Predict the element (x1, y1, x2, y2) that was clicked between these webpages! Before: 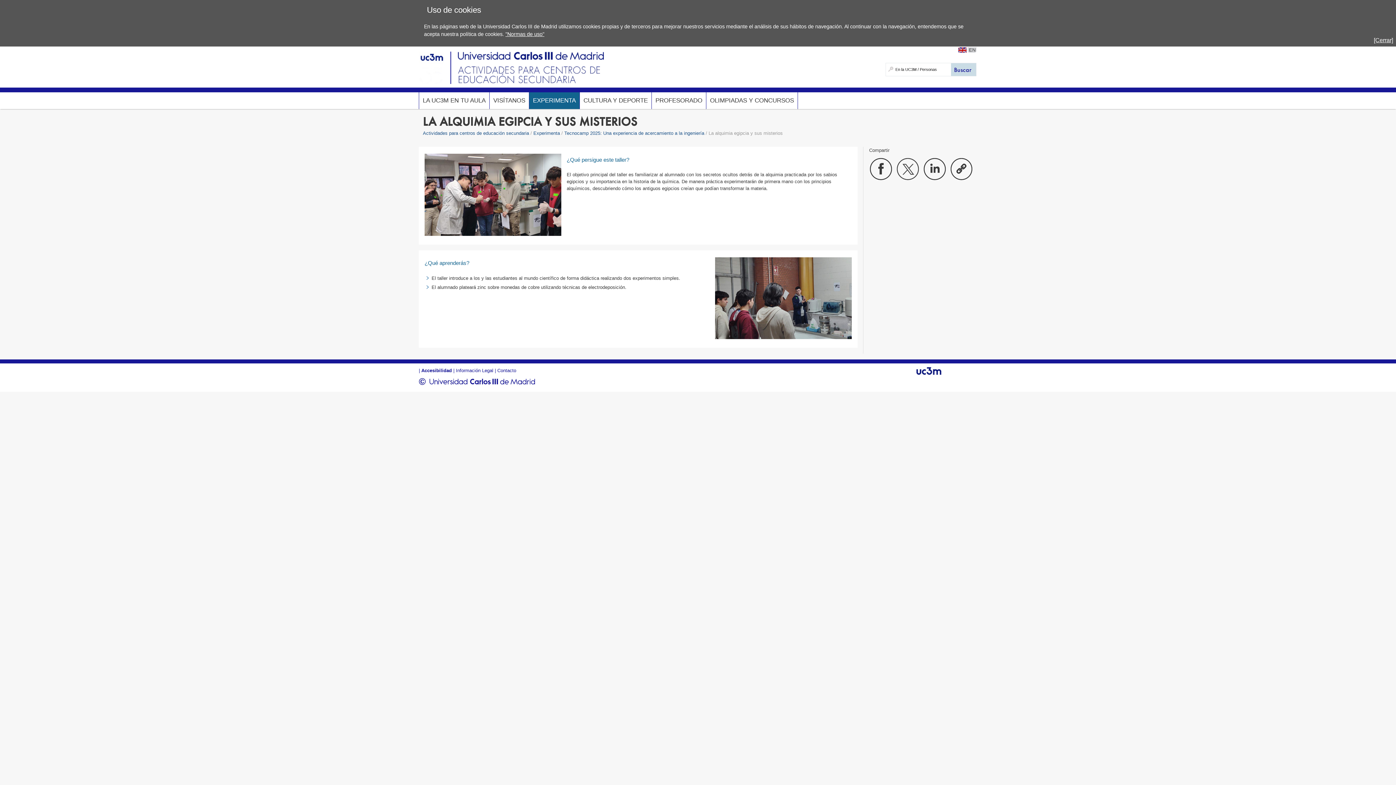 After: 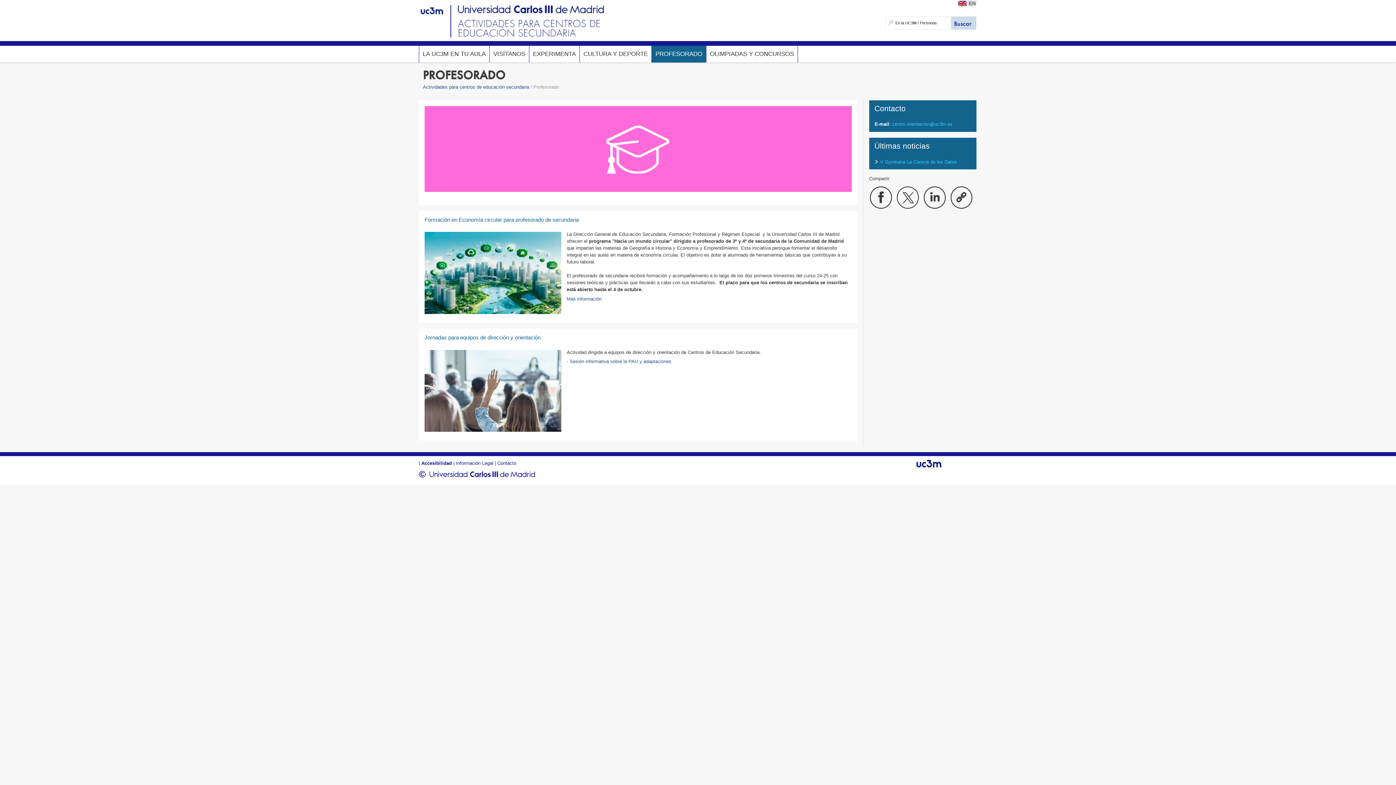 Action: label: PROFESORADO bbox: (652, 92, 706, 108)